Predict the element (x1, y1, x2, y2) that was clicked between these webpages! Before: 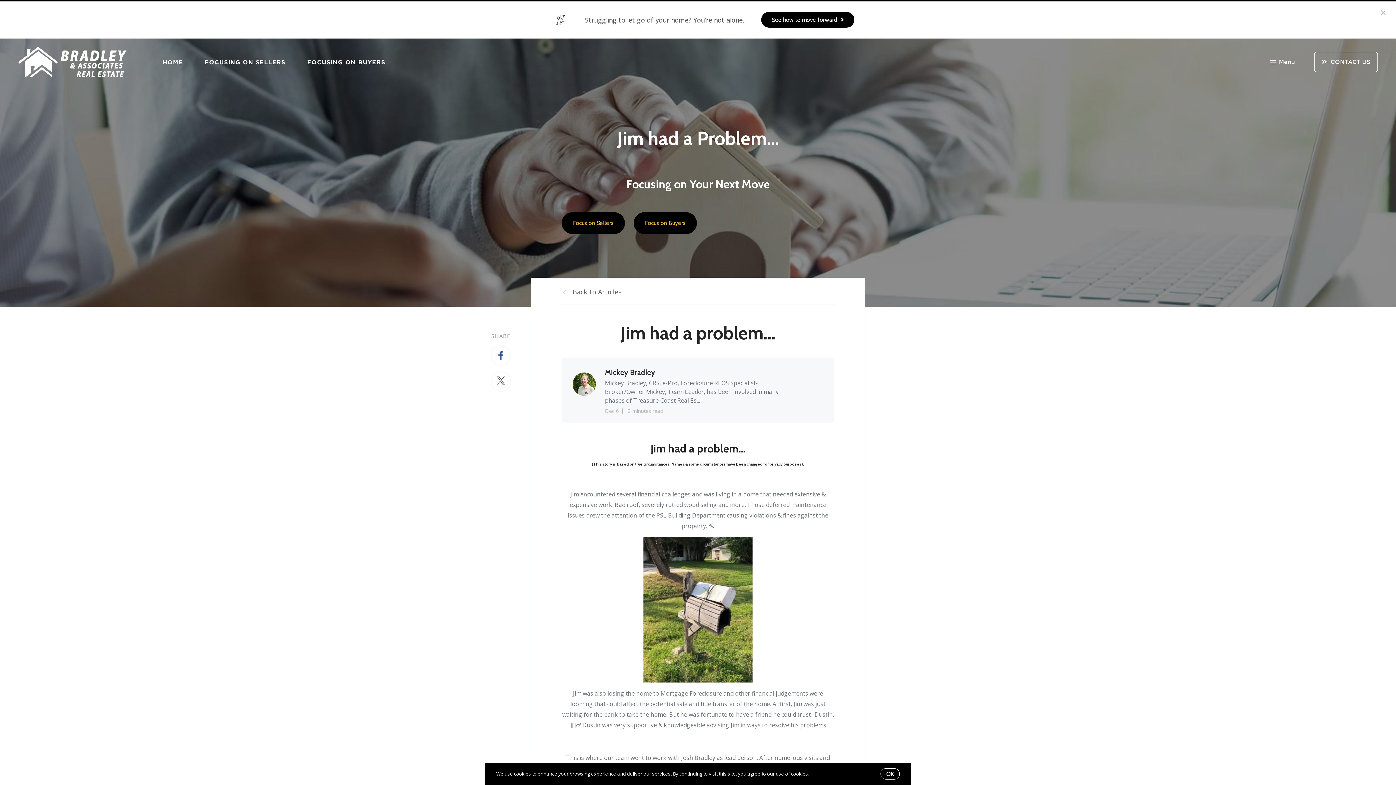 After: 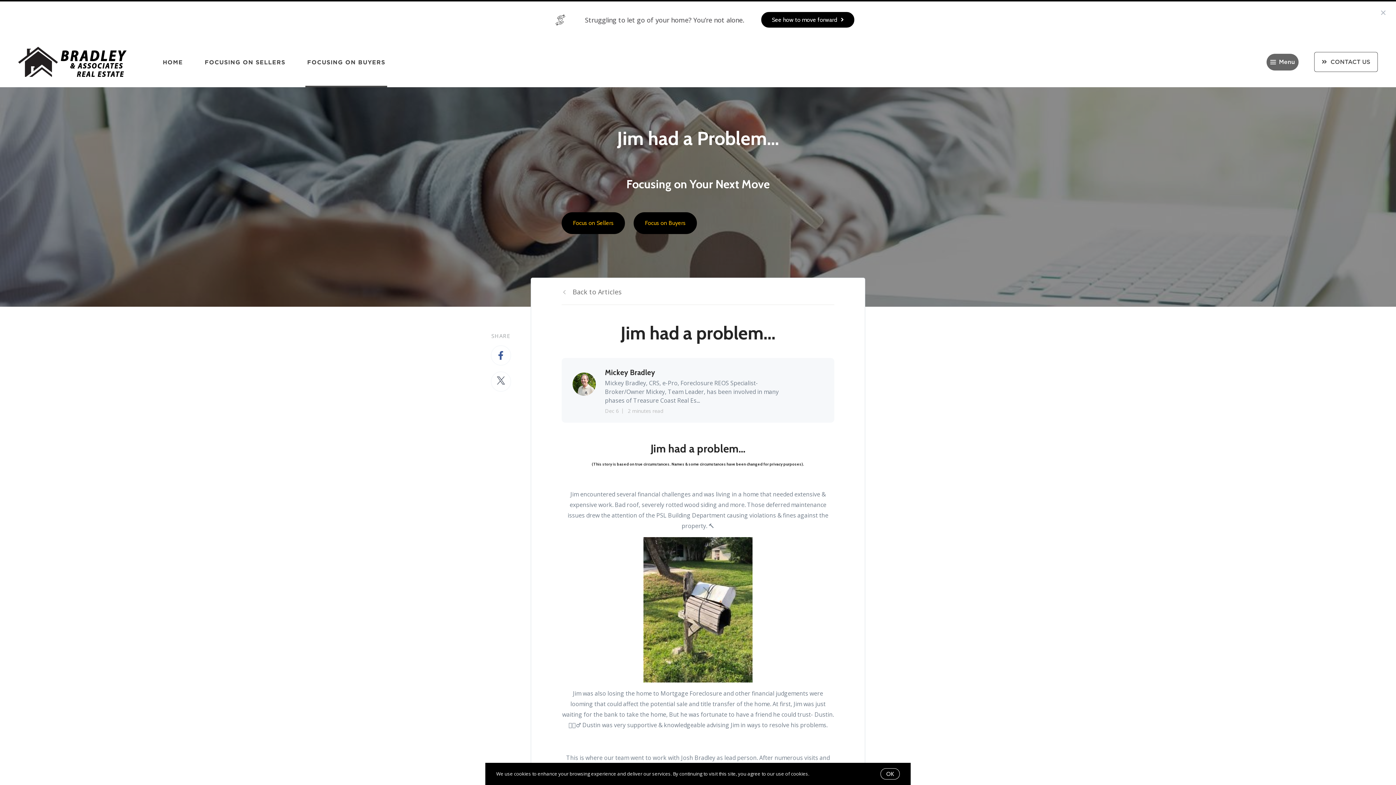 Action: bbox: (307, 51, 385, 72) label: FOCUSING ON BUYERS